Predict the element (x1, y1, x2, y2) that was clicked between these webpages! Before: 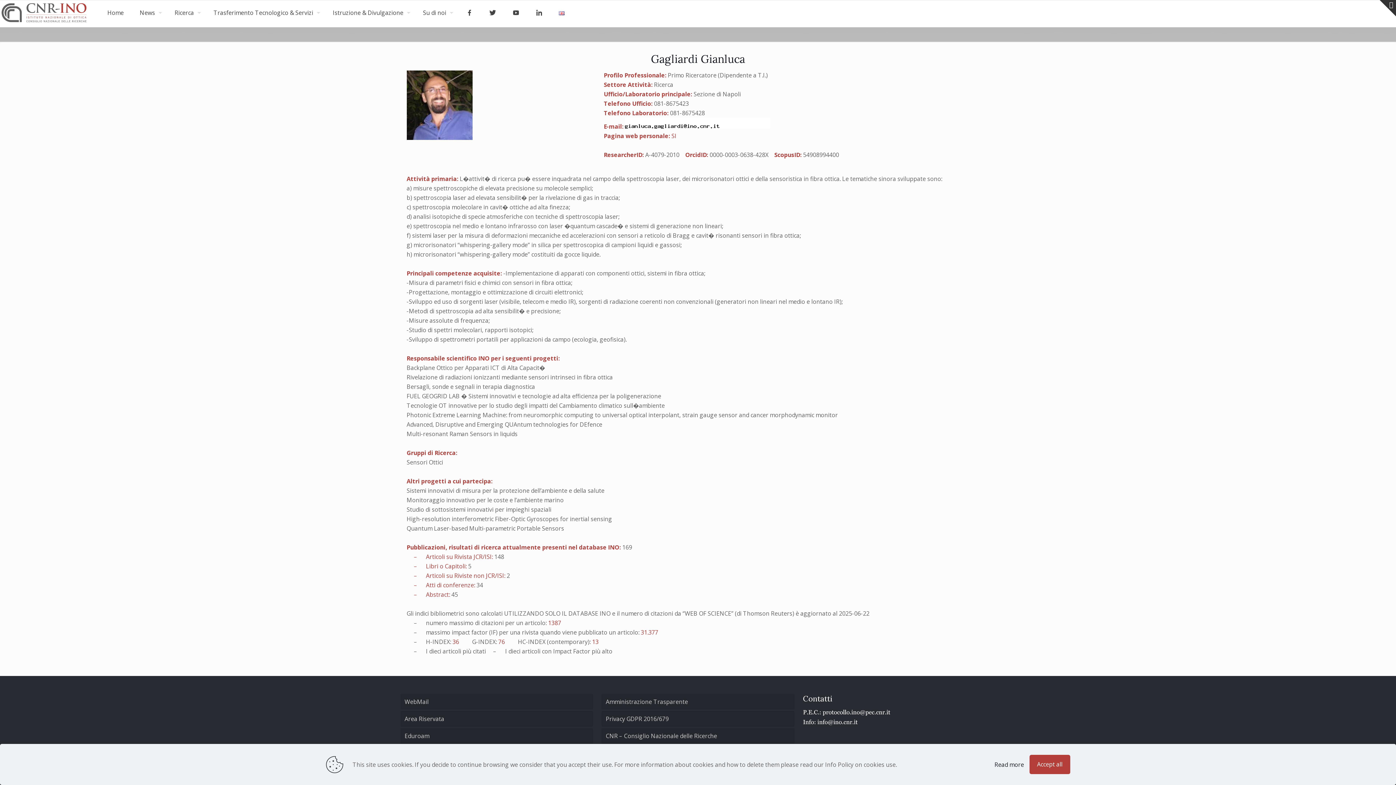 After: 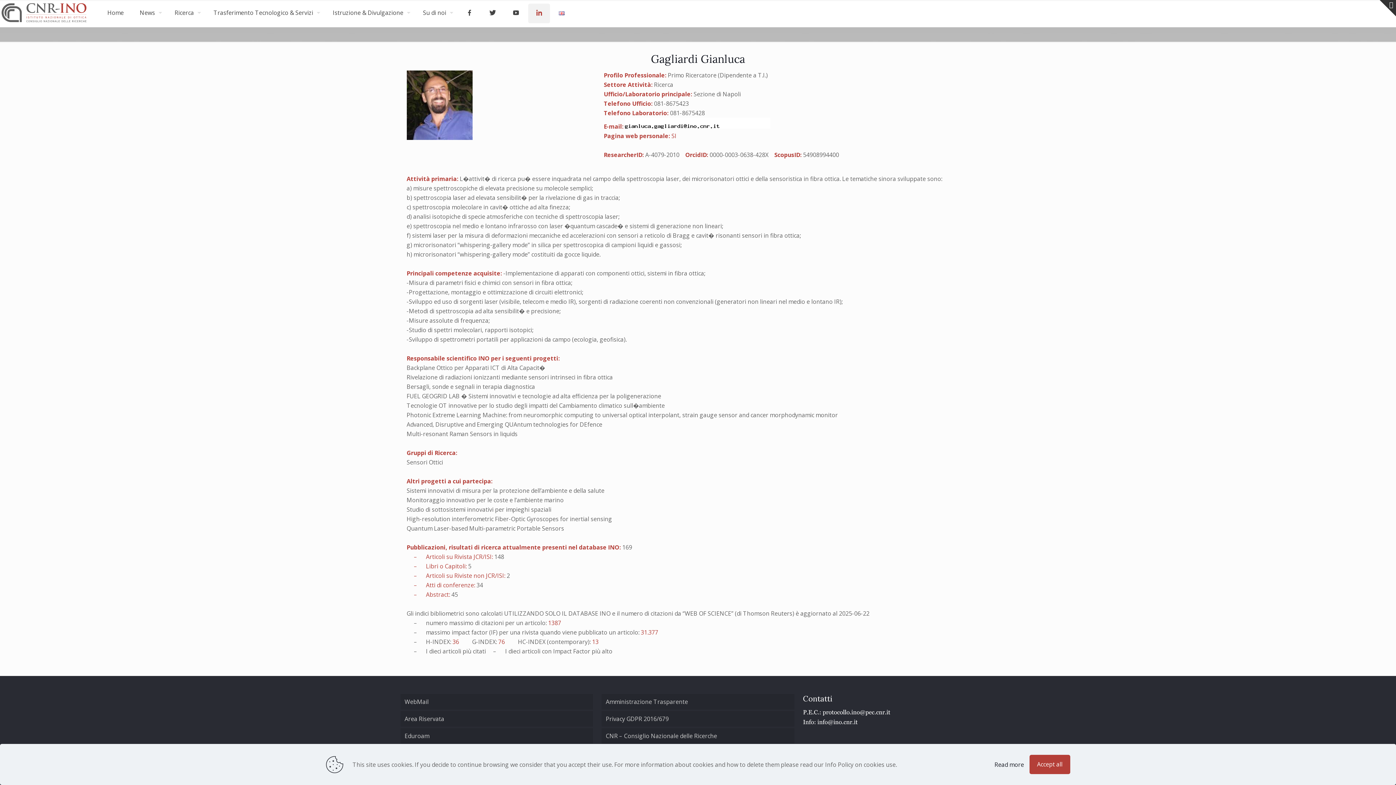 Action: bbox: (528, 3, 550, 23)